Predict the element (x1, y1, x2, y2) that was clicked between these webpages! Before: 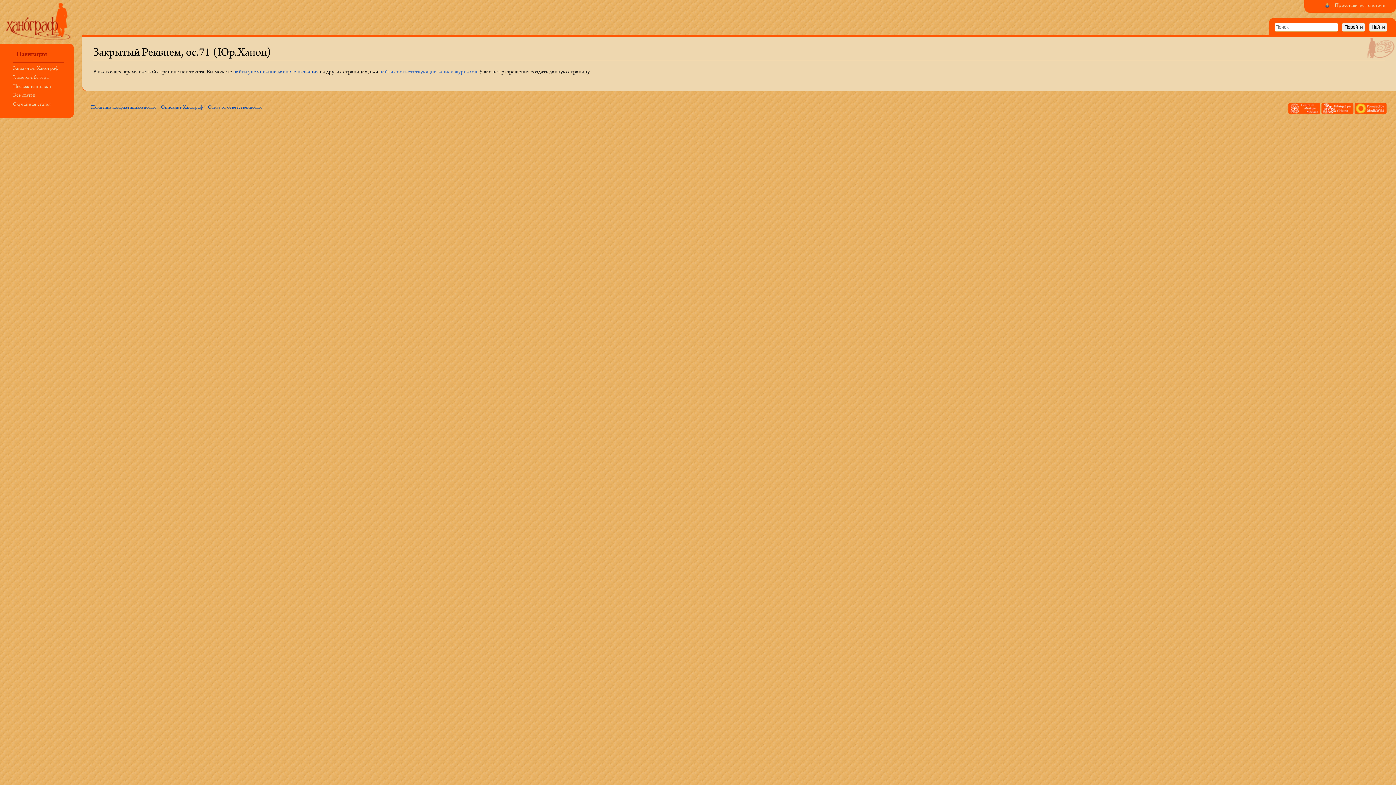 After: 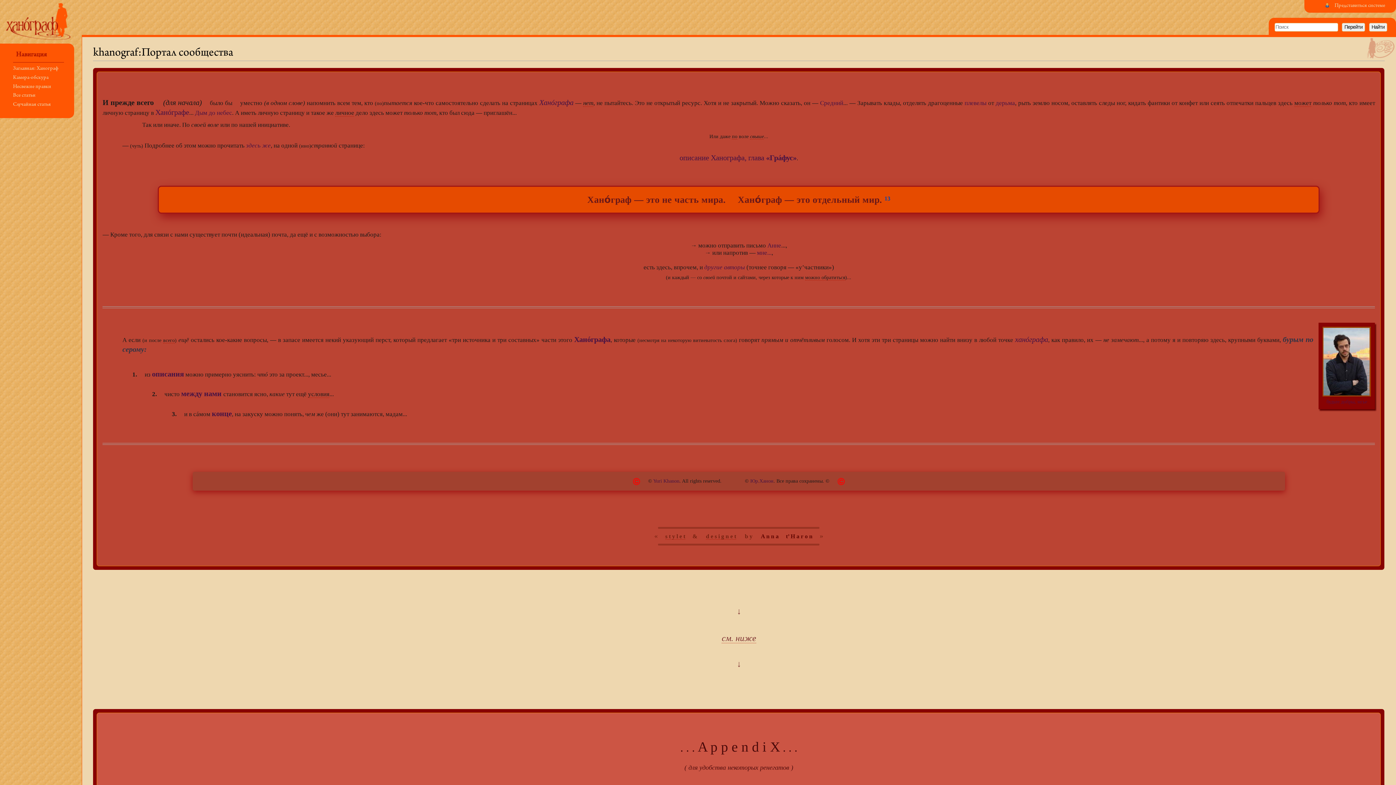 Action: label: Камера-обскура bbox: (12, 75, 48, 80)